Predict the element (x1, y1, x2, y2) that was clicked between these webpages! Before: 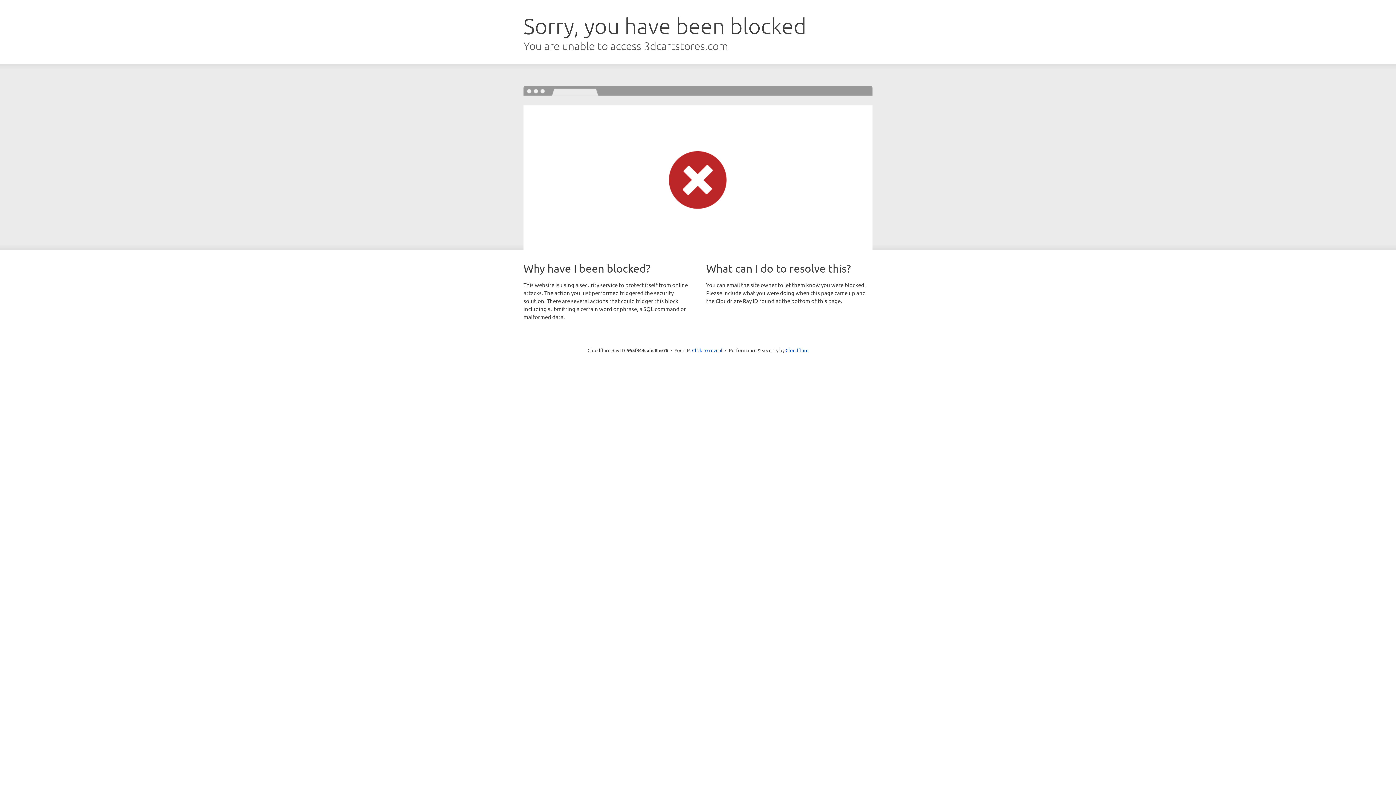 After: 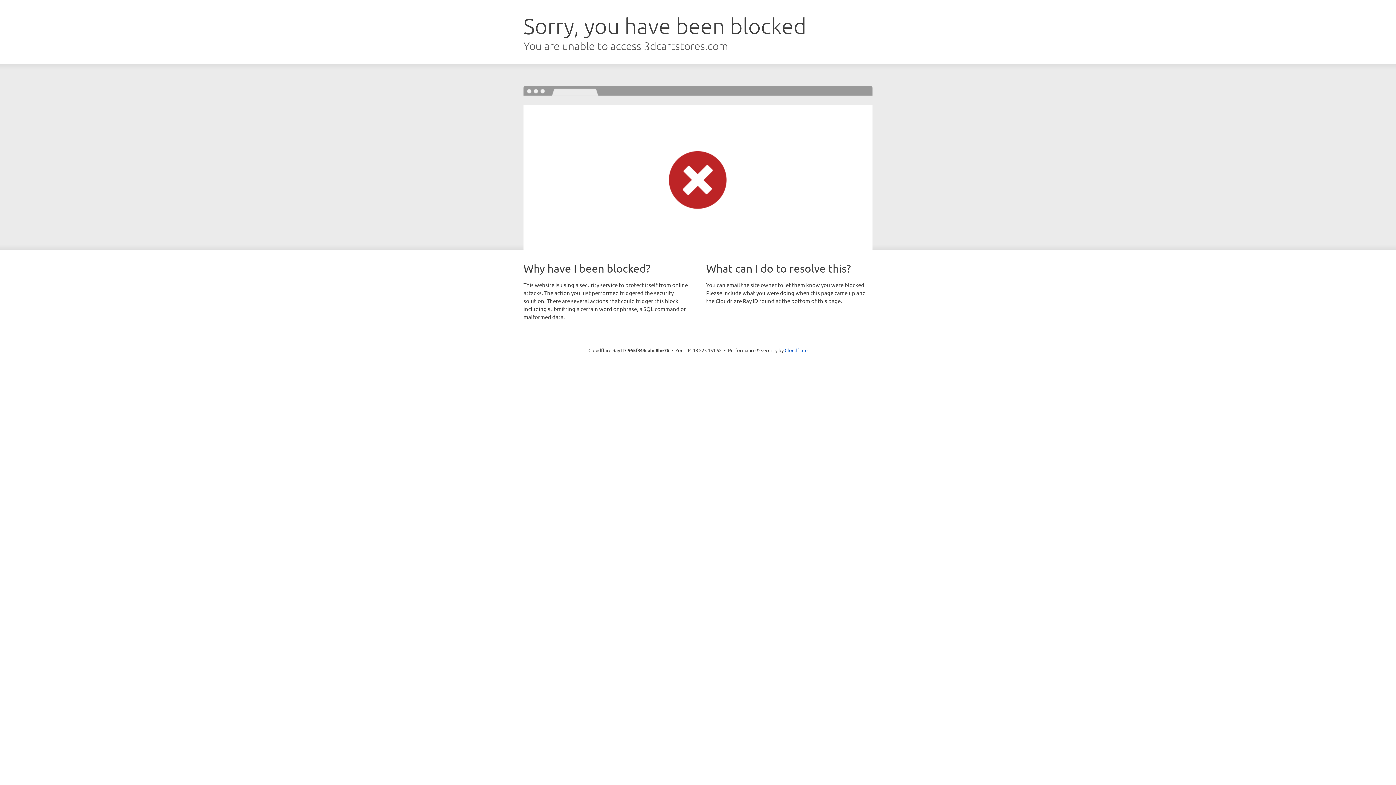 Action: label: Click to reveal bbox: (692, 346, 722, 353)